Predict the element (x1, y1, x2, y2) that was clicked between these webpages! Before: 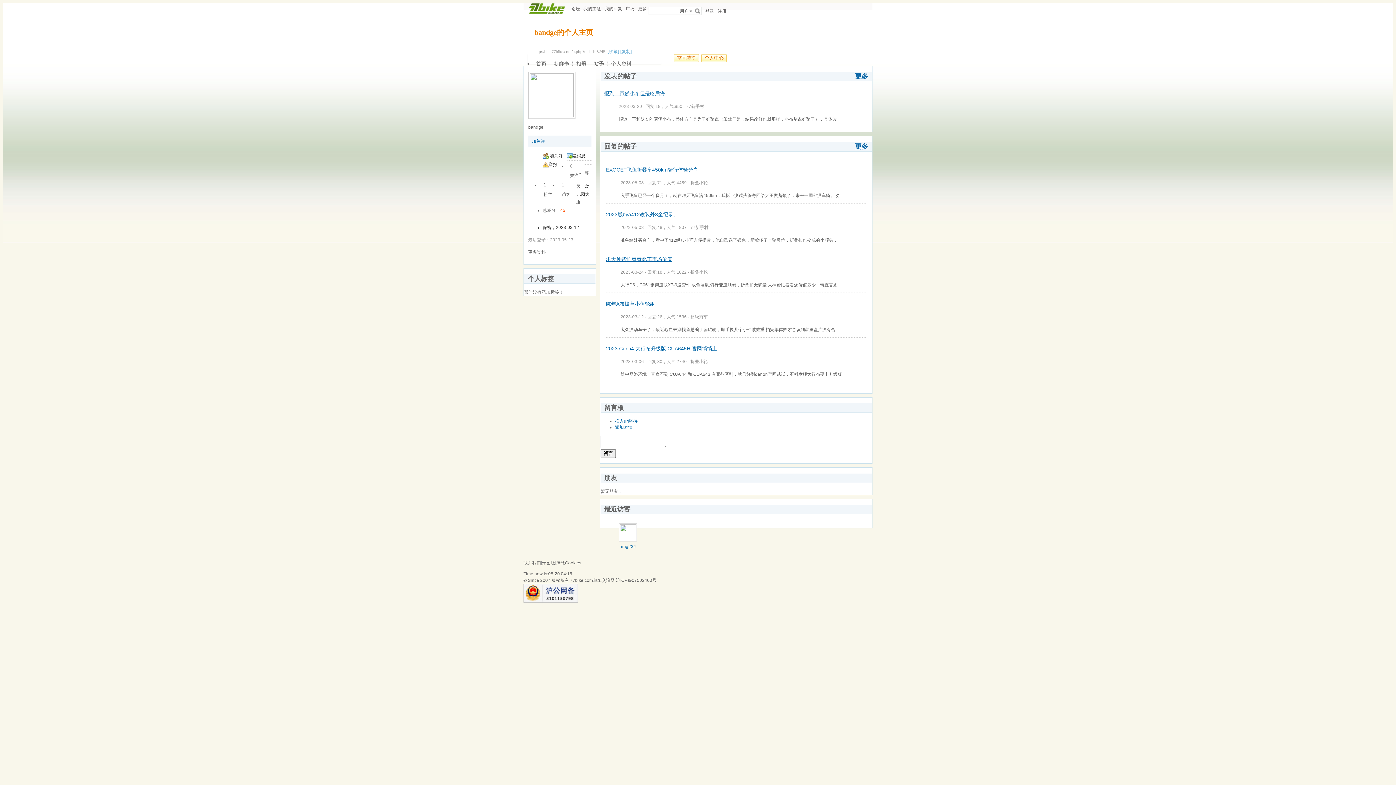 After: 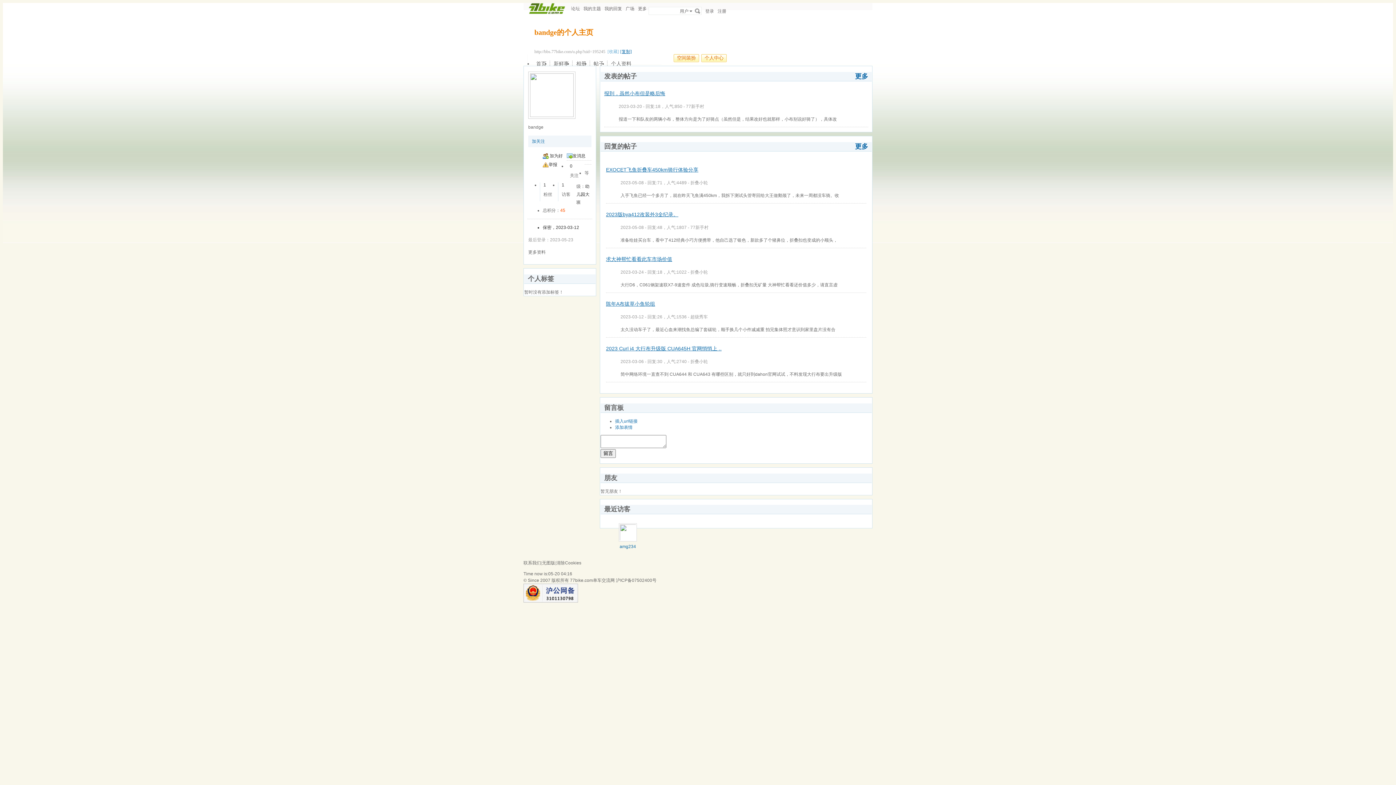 Action: label: [复制] bbox: (620, 48, 632, 54)